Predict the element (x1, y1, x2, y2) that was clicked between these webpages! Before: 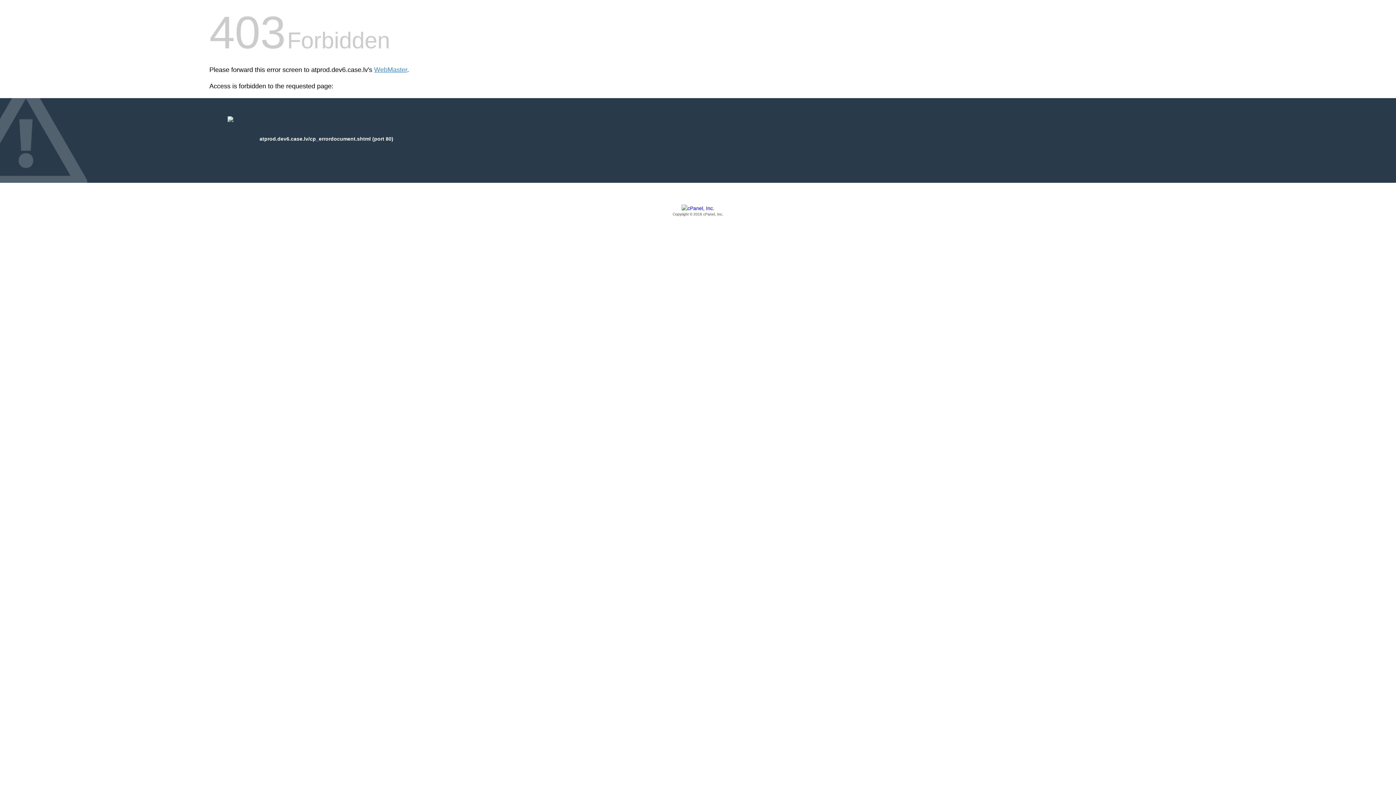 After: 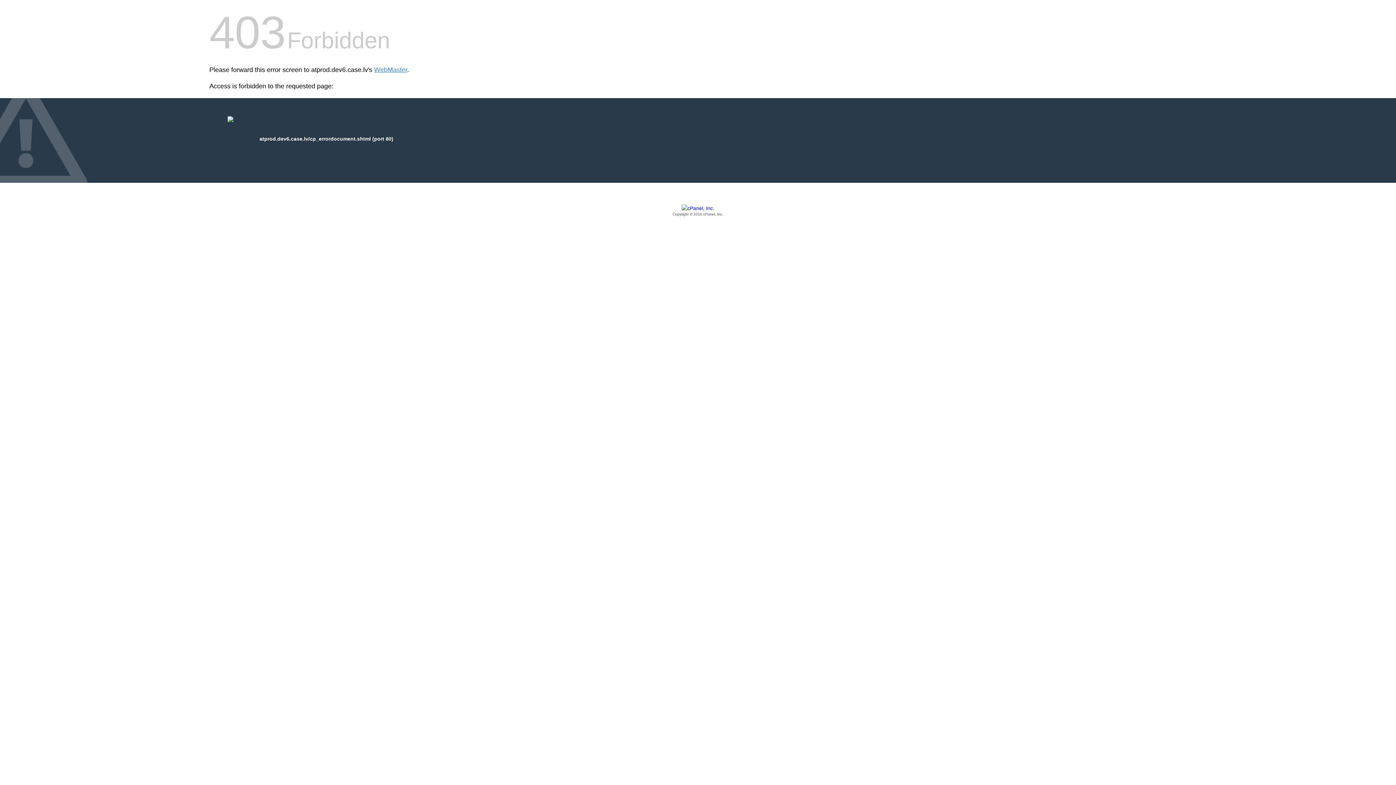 Action: bbox: (209, 205, 1186, 217) label: Copyright © 2016 cPanel, Inc.